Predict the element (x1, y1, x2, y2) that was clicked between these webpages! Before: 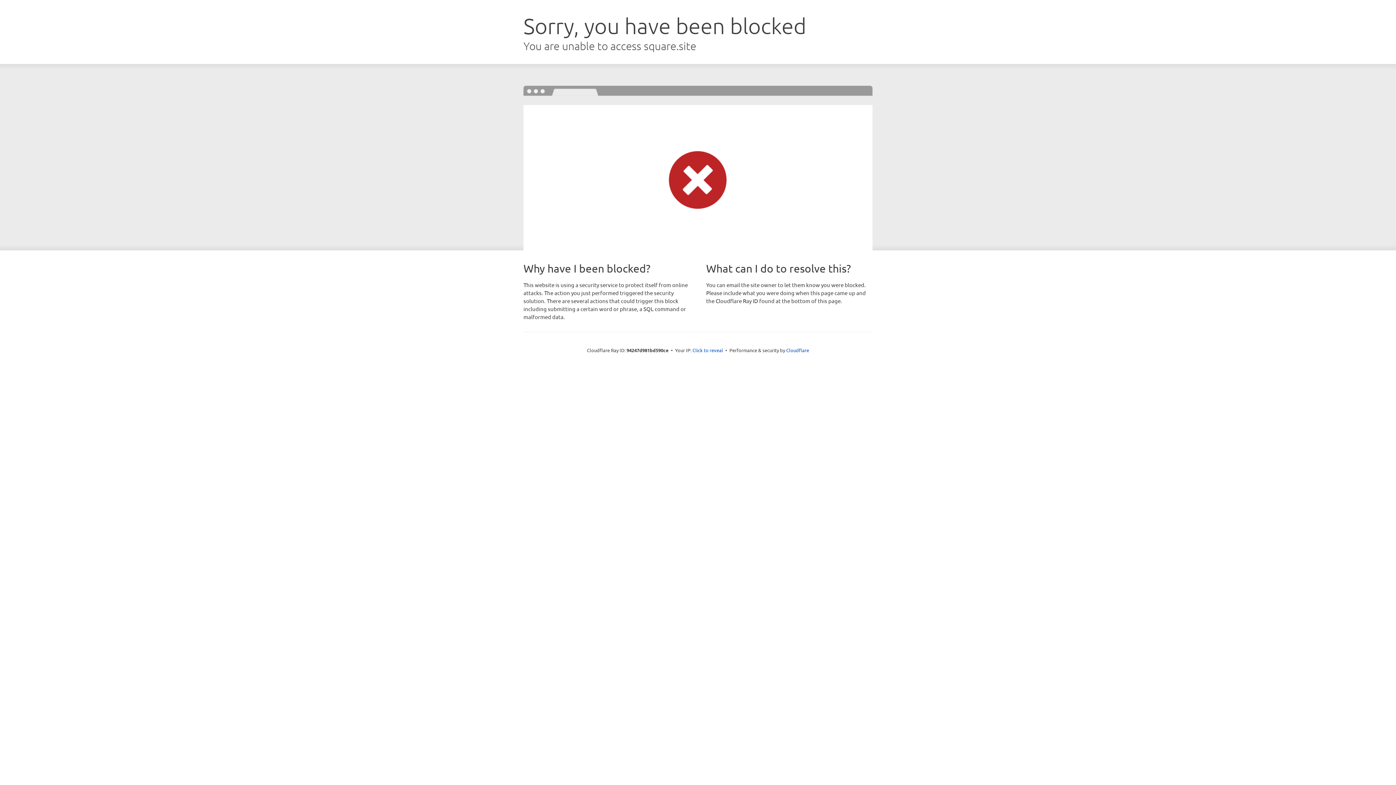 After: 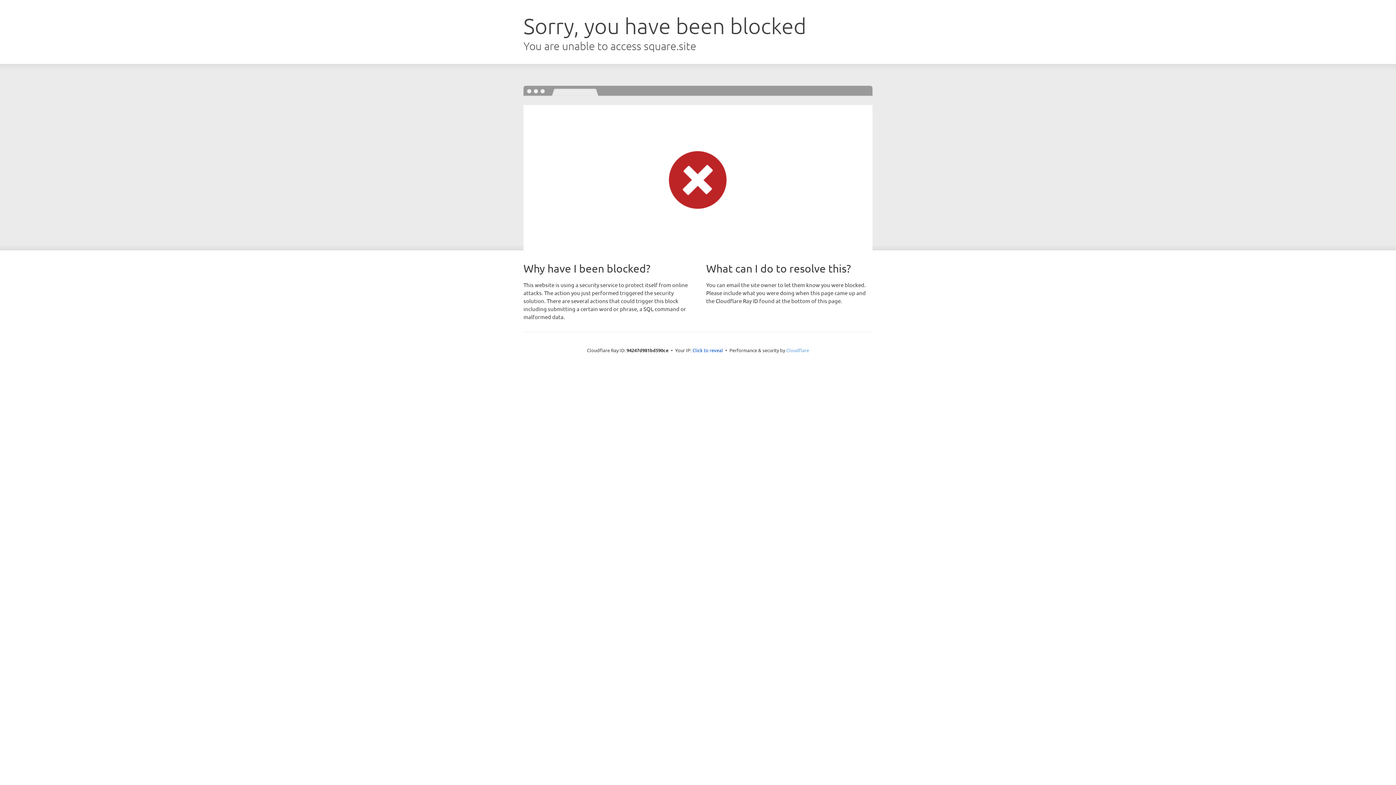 Action: label: Cloudflare bbox: (786, 347, 809, 353)